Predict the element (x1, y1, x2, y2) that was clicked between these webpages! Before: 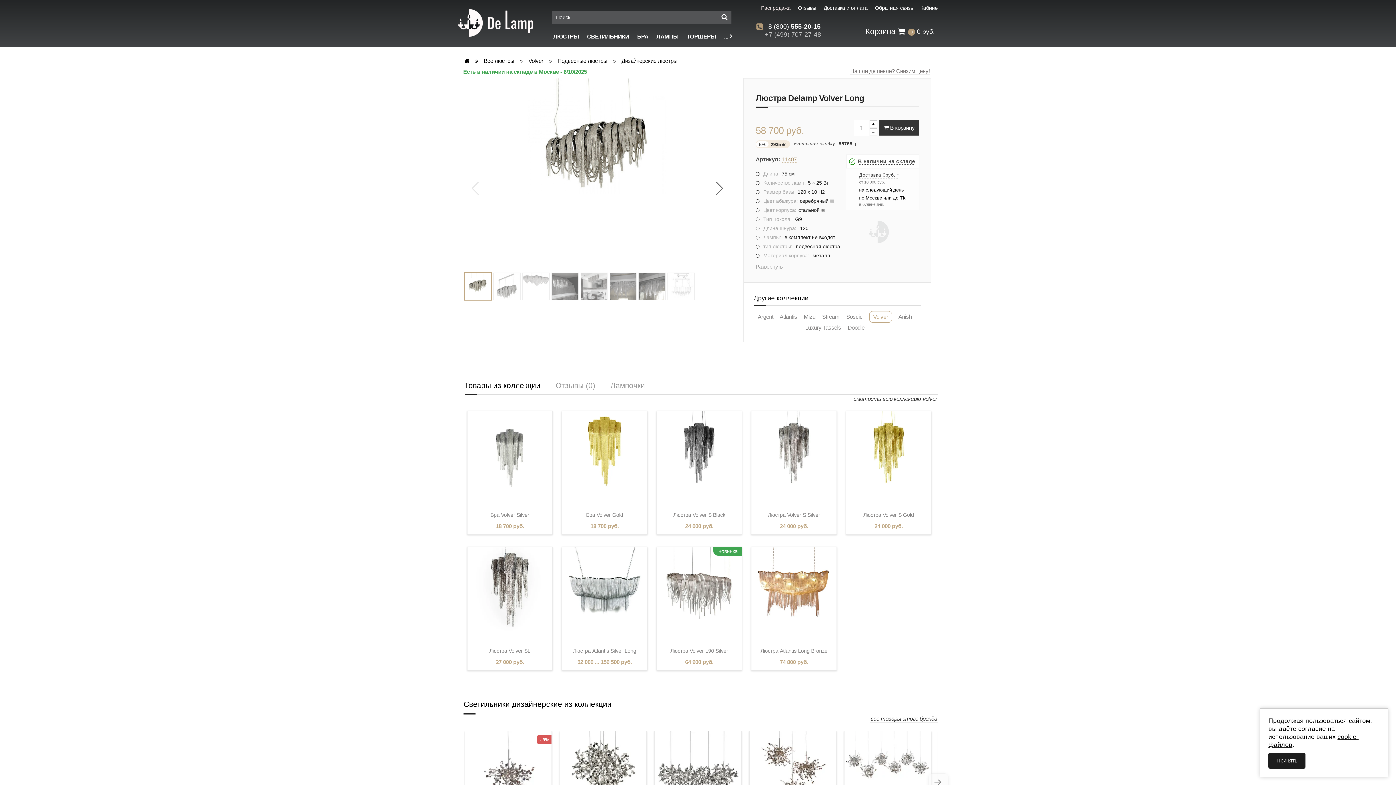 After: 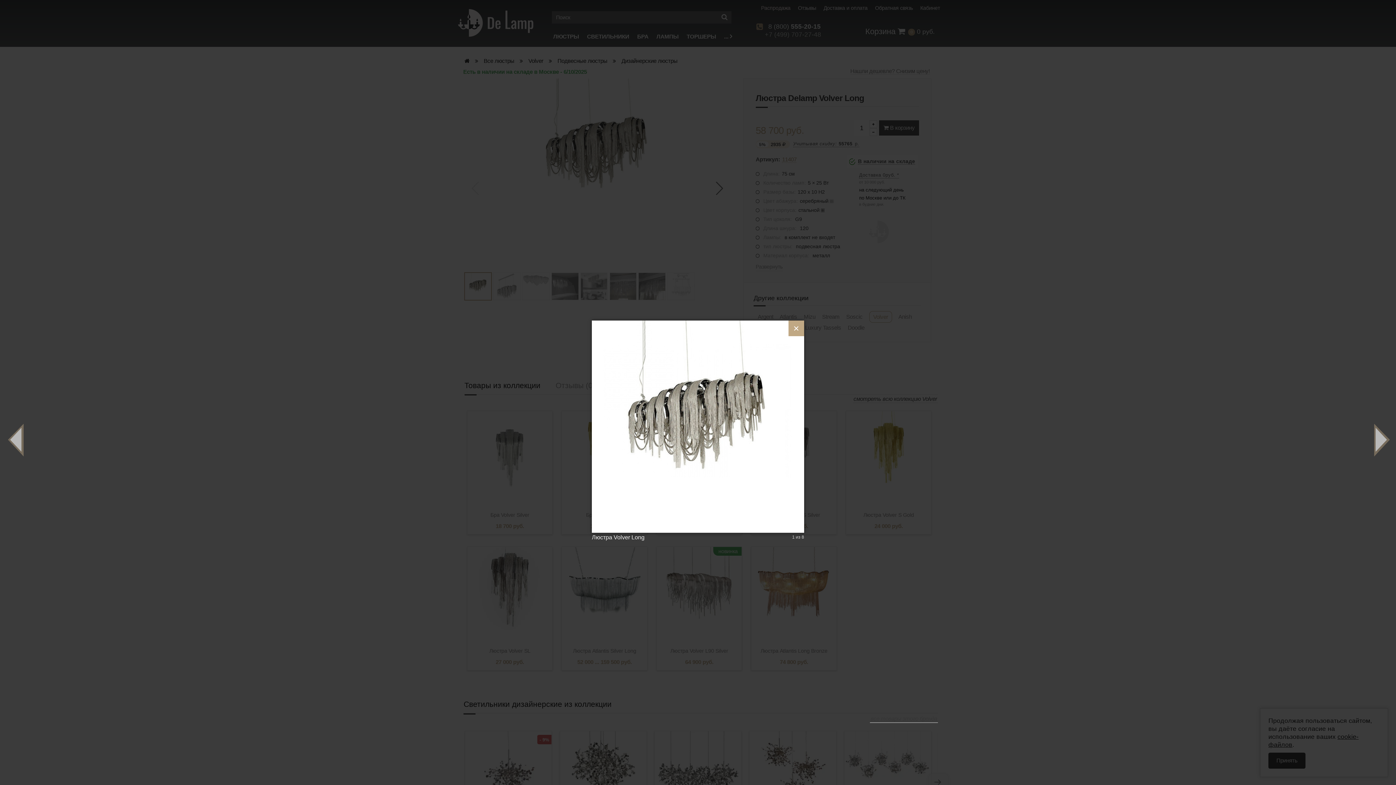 Action: bbox: (422, 71, 664, 213)